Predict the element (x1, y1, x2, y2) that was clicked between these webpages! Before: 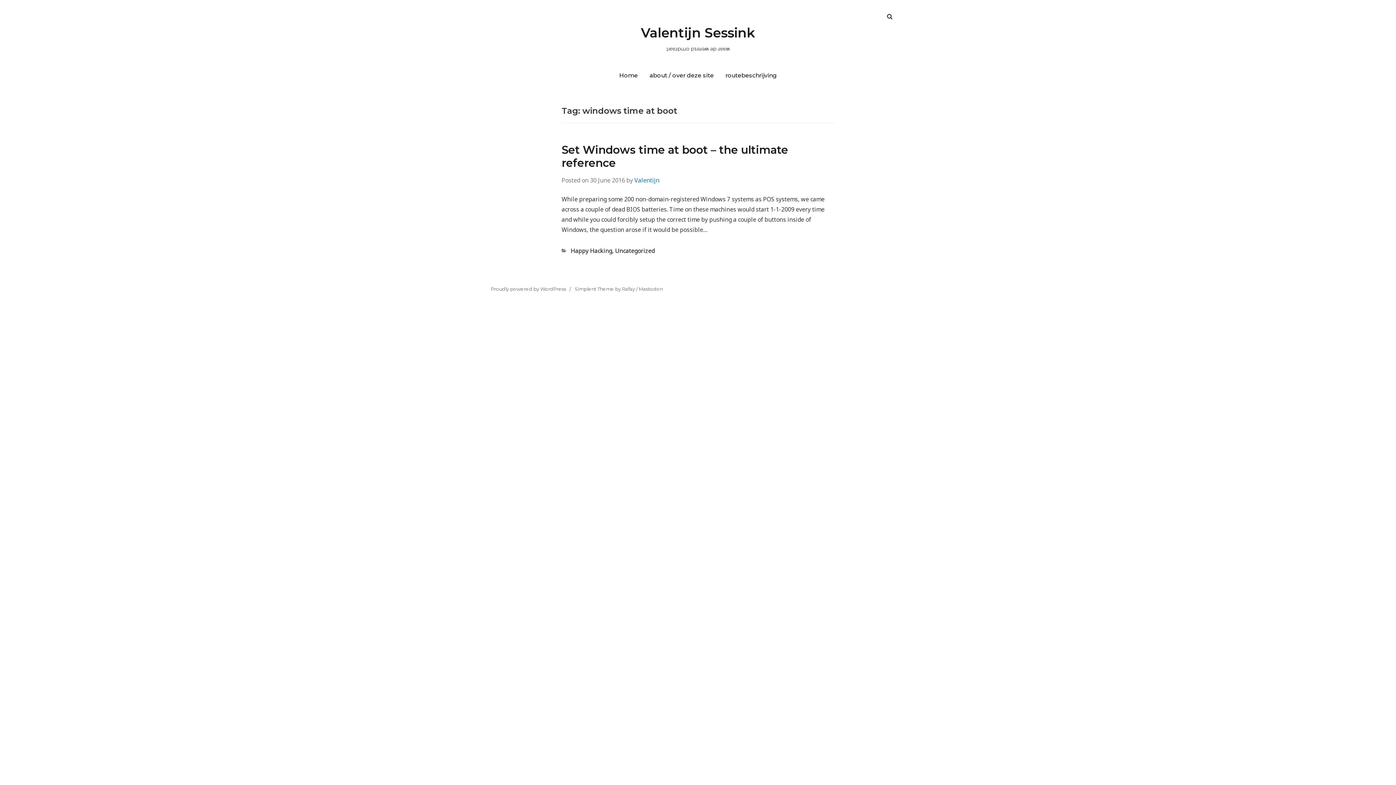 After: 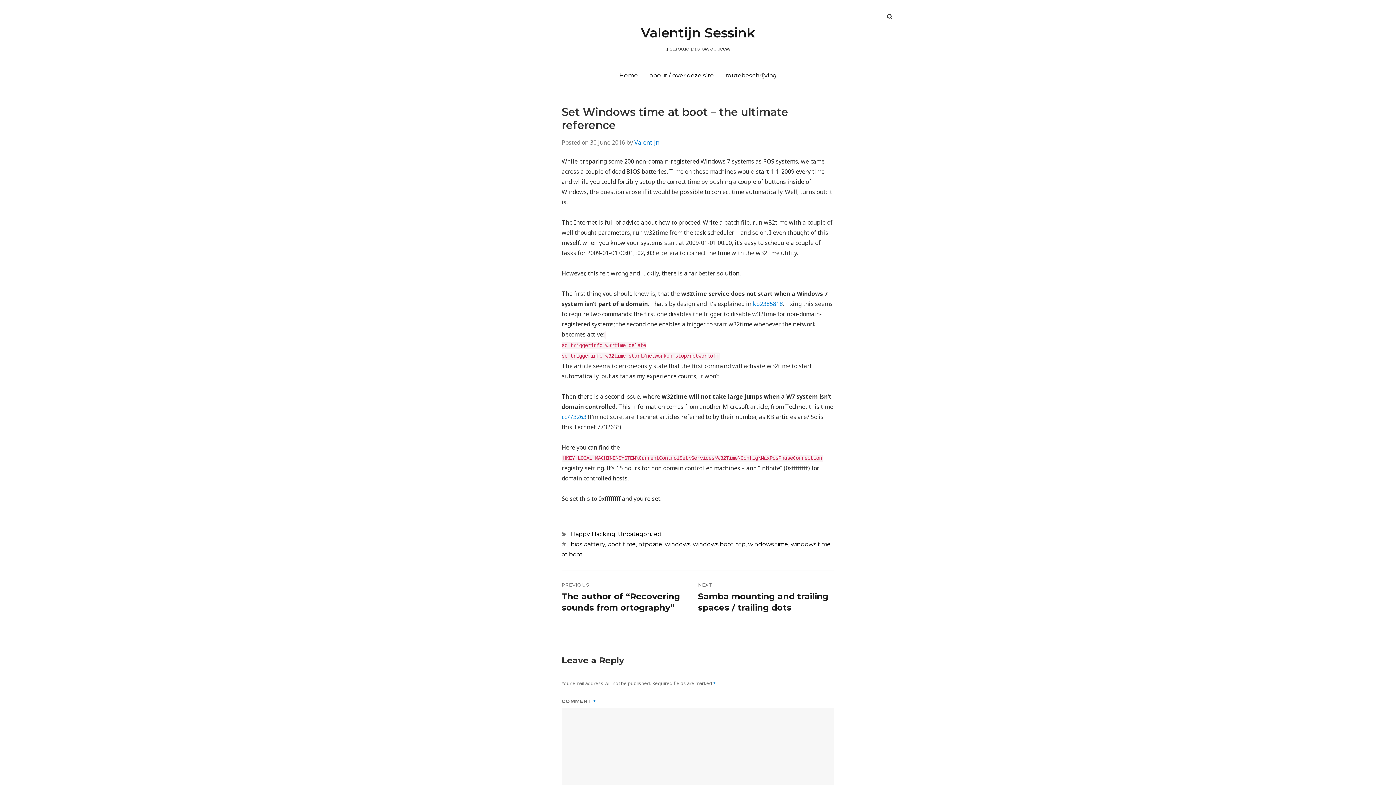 Action: label: Set Windows time at boot – the ultimate reference bbox: (561, 143, 788, 169)